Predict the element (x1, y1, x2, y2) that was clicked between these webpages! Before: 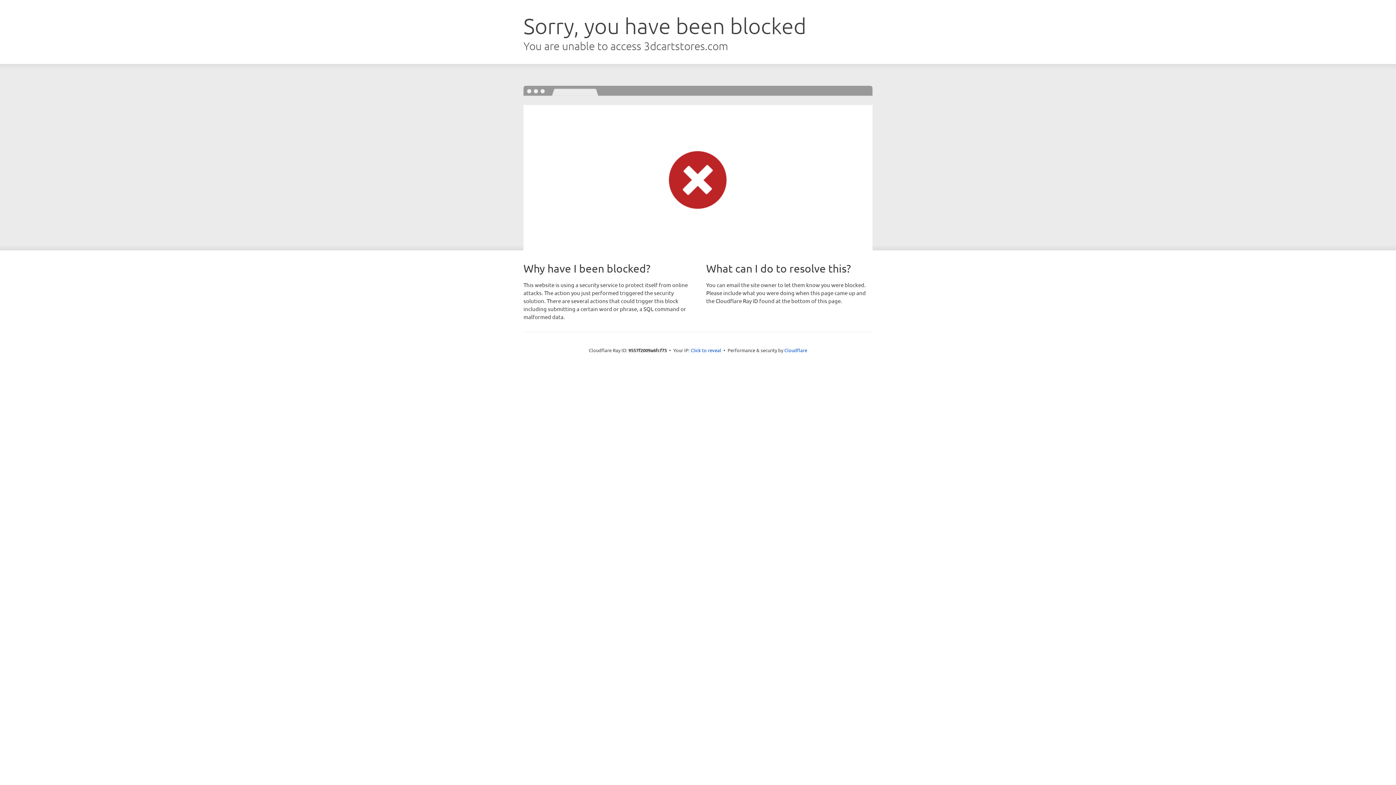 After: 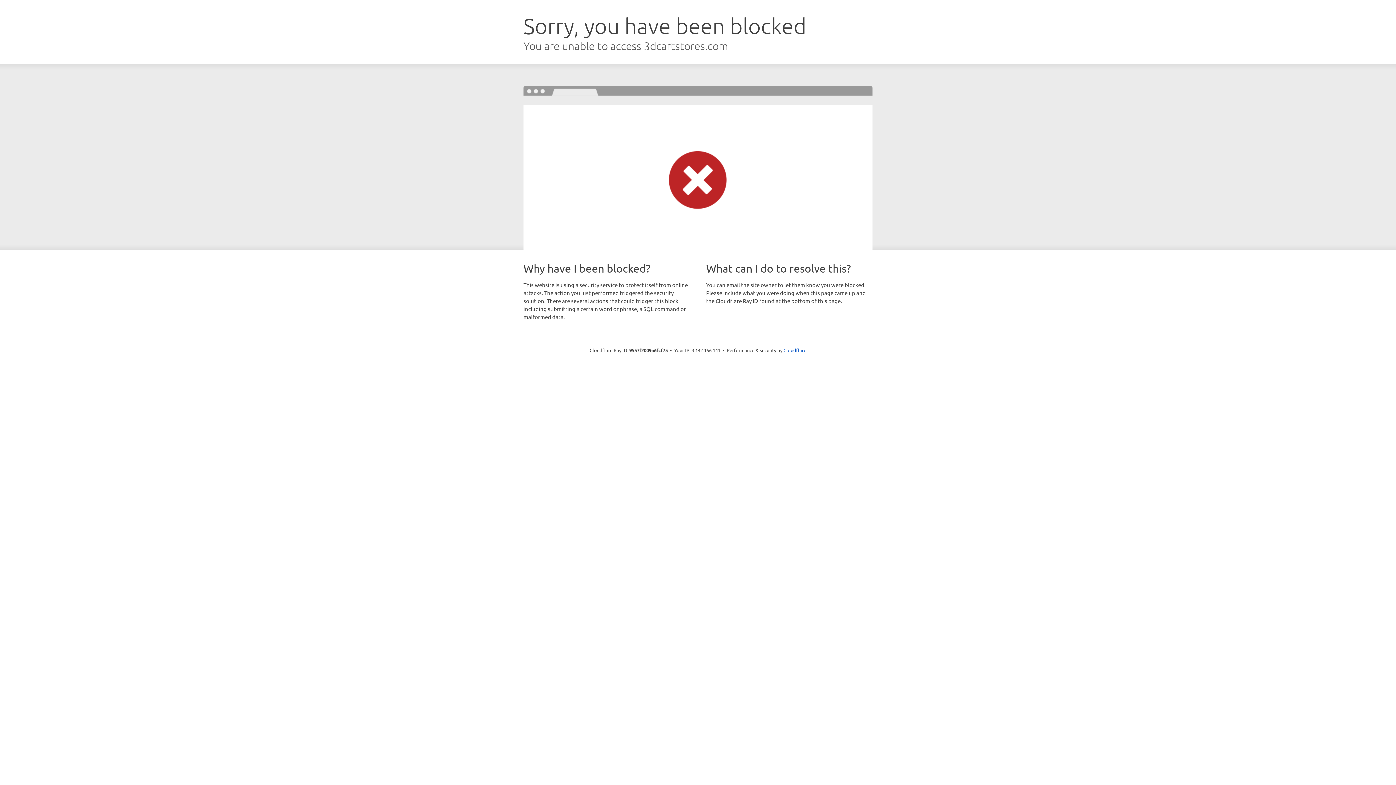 Action: bbox: (690, 346, 721, 353) label: Click to reveal